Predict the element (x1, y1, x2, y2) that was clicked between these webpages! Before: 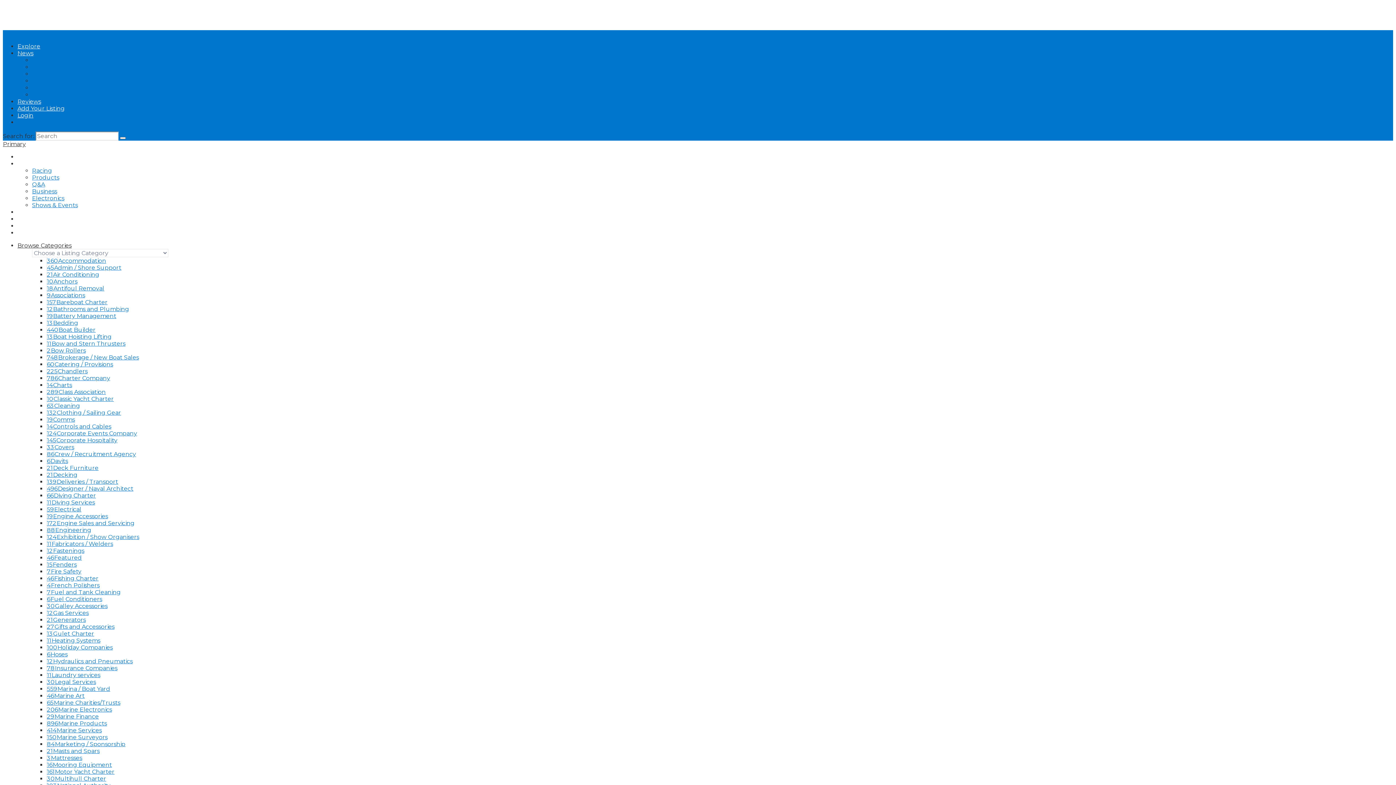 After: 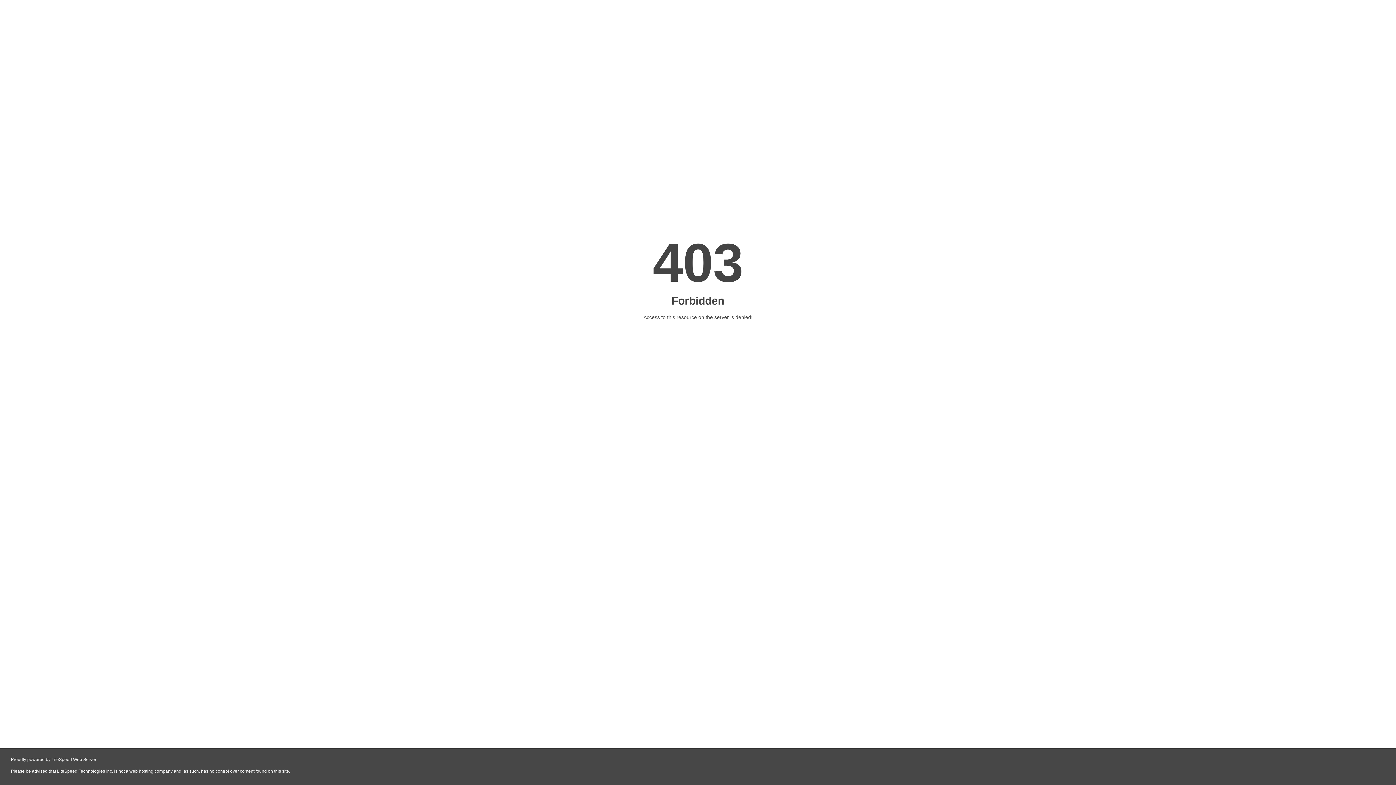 Action: label: 63Cleaning bbox: (46, 402, 80, 409)